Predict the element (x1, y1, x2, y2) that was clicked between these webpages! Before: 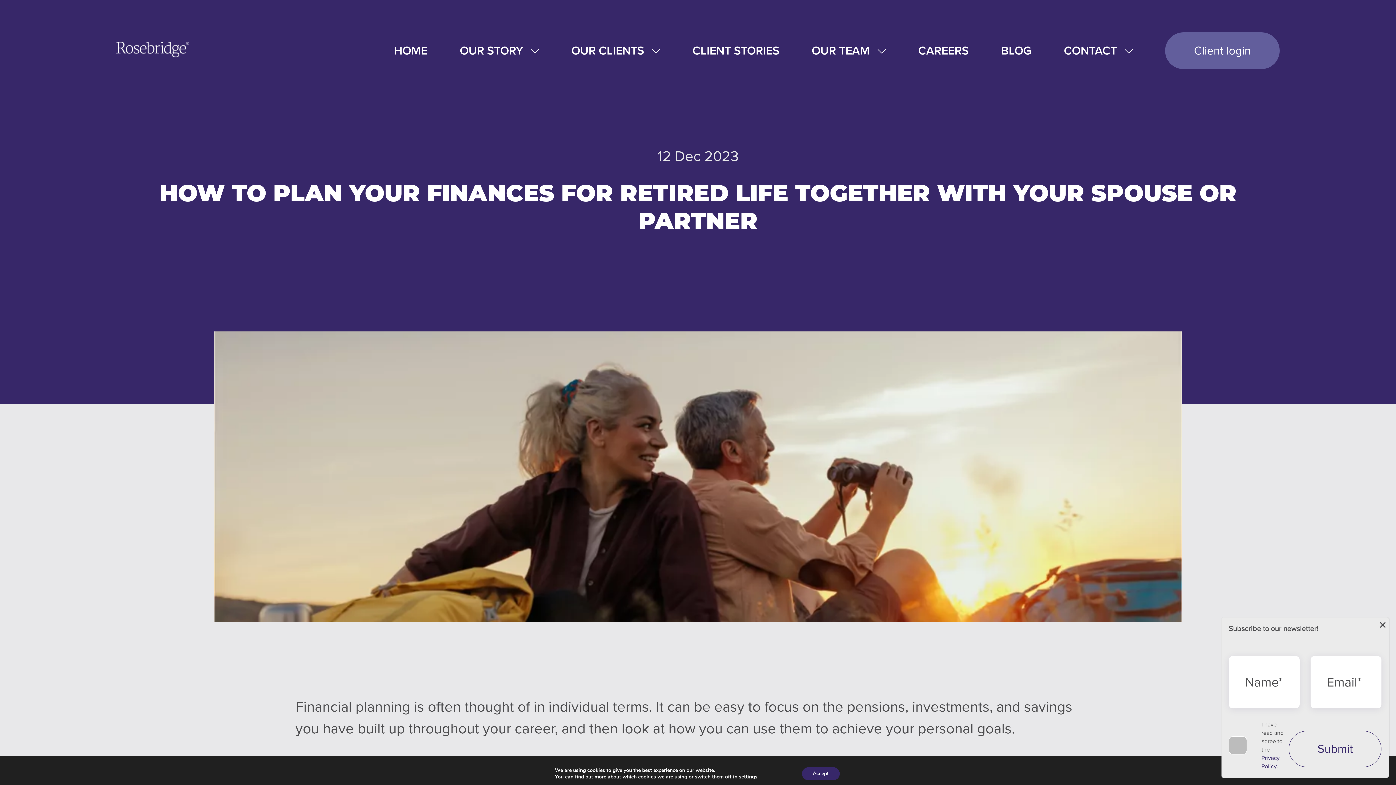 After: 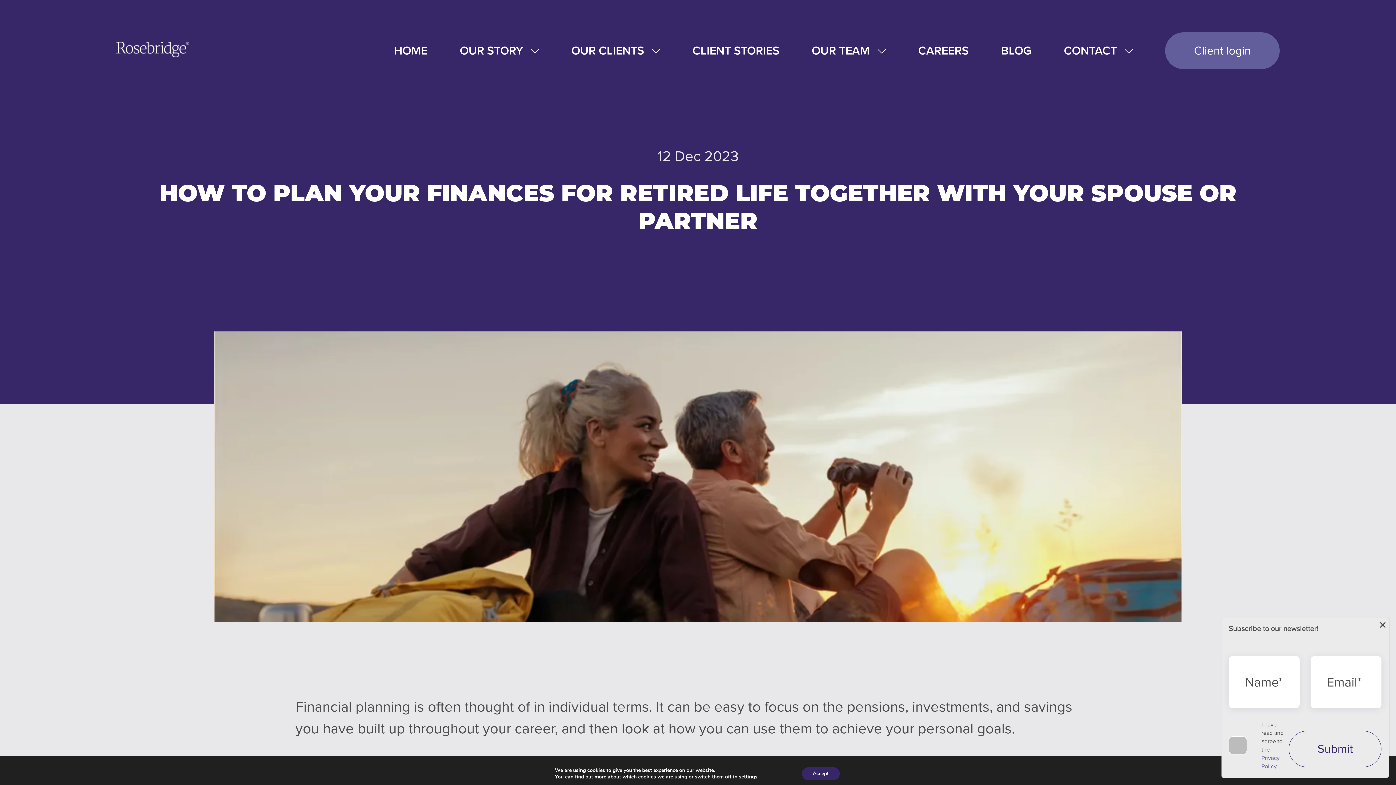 Action: bbox: (1261, 754, 1280, 770) label: Privacy Policy